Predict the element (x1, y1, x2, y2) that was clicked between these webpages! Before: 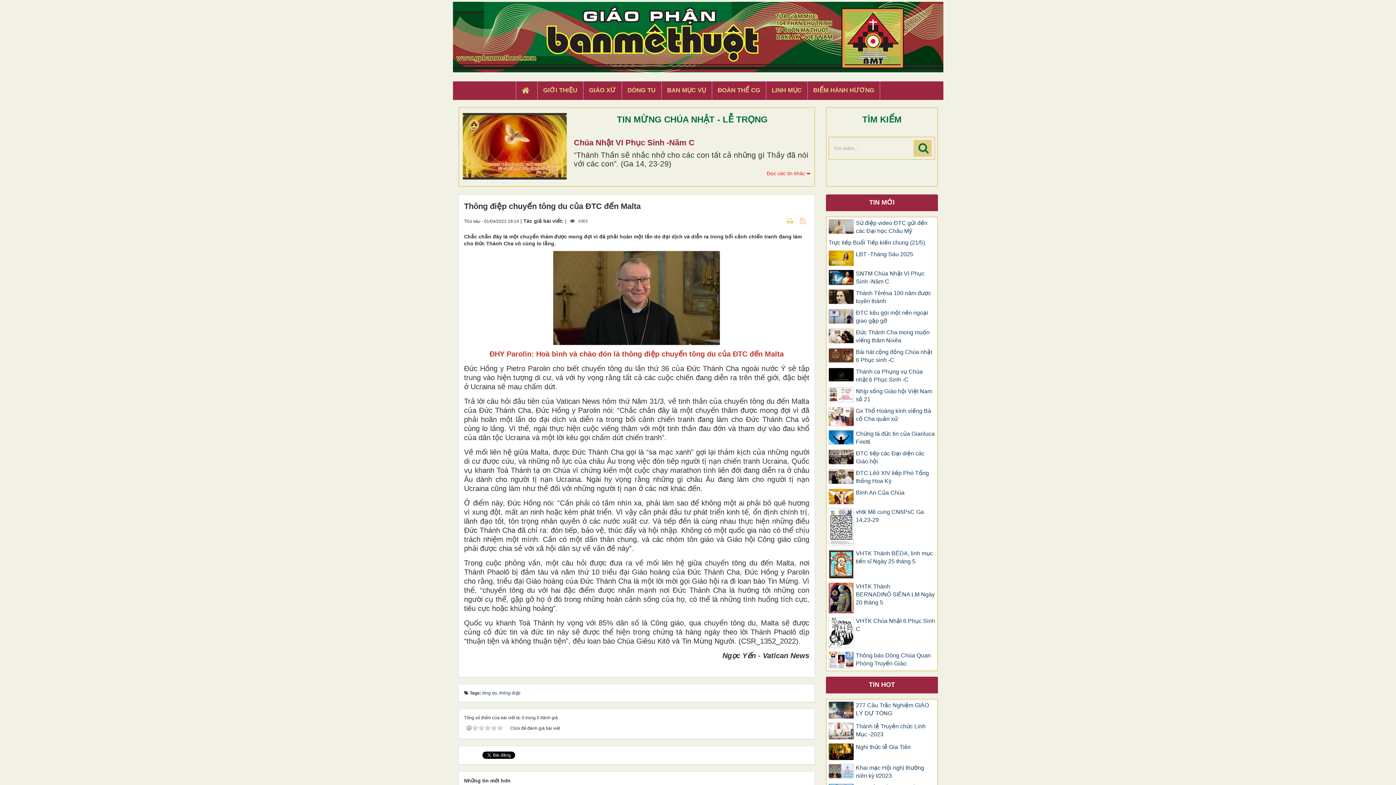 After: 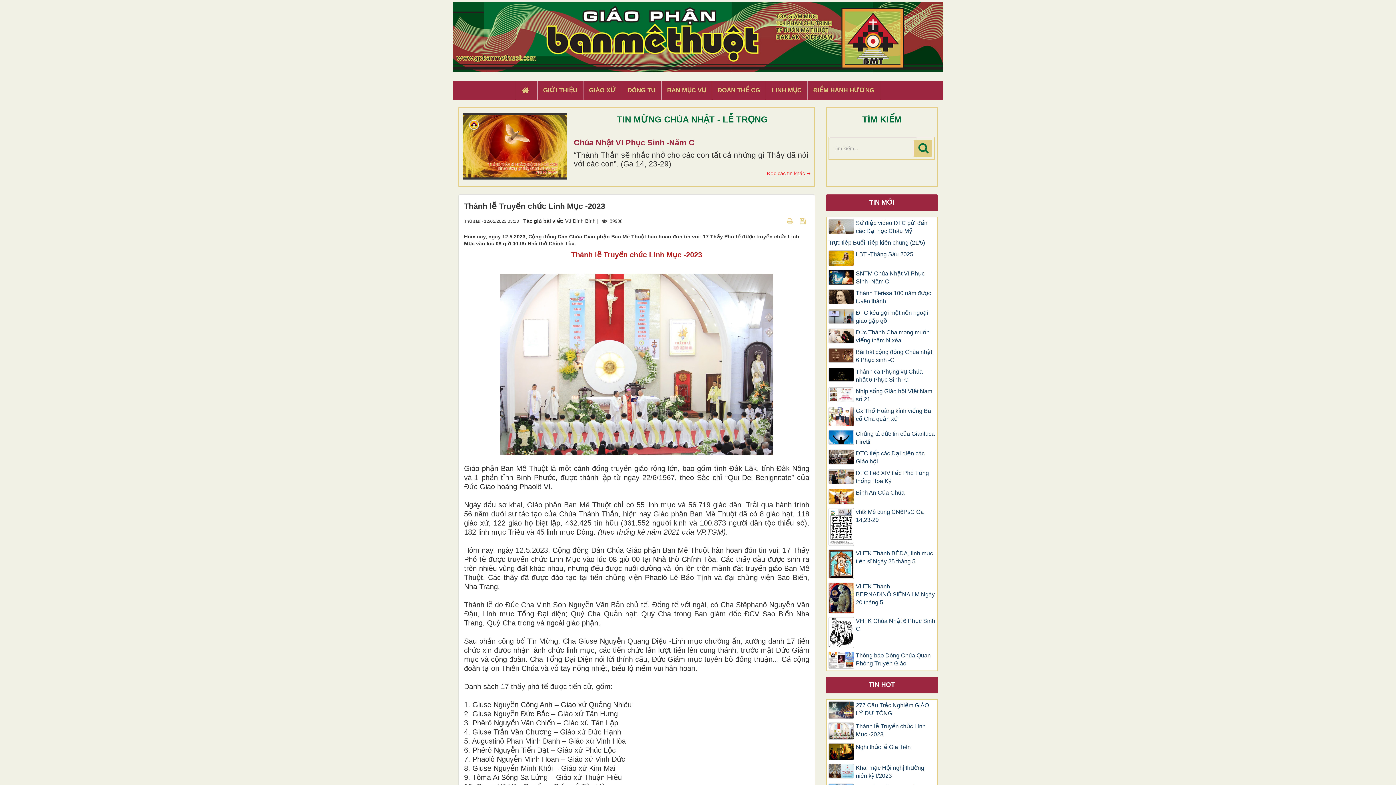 Action: bbox: (828, 722, 935, 738) label: Thánh lễ Truyền chức Linh Mục -2023